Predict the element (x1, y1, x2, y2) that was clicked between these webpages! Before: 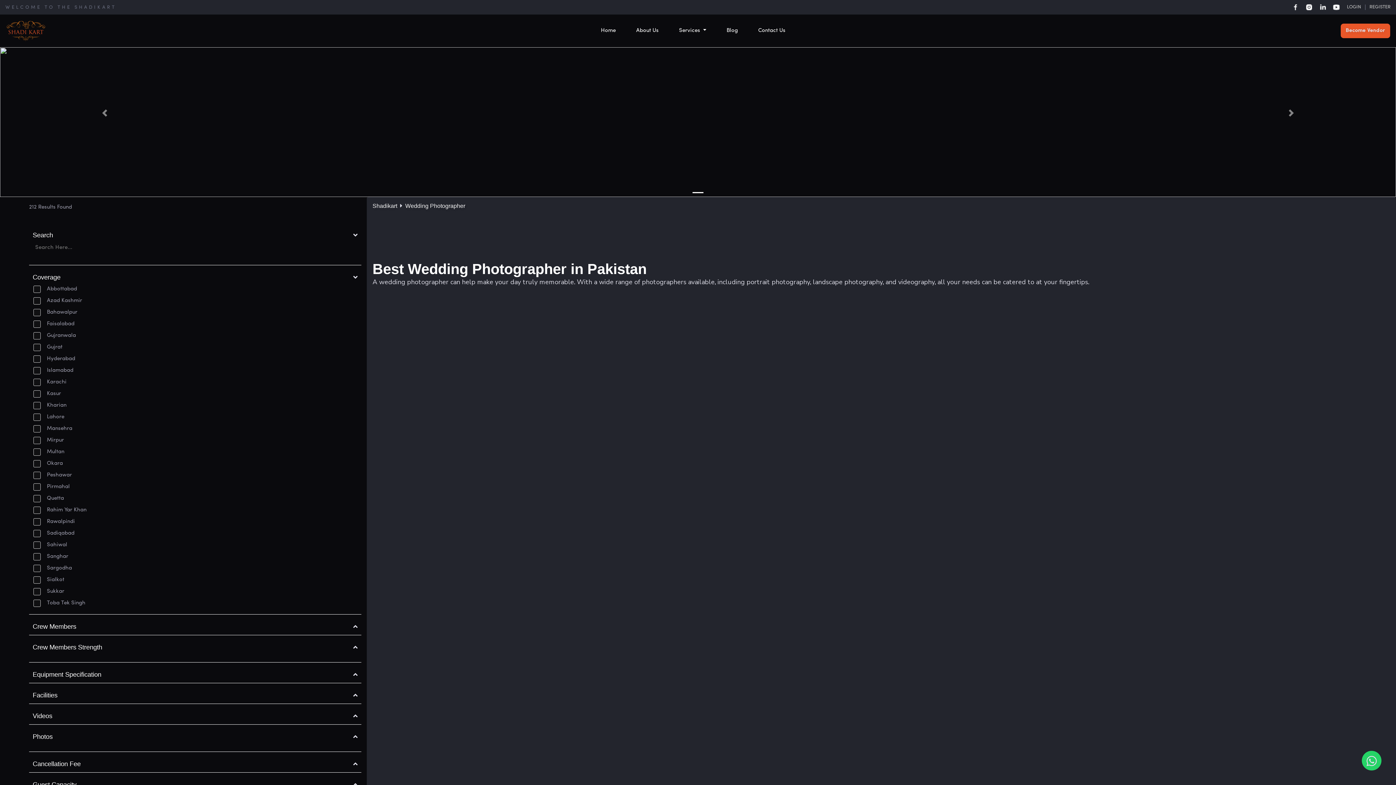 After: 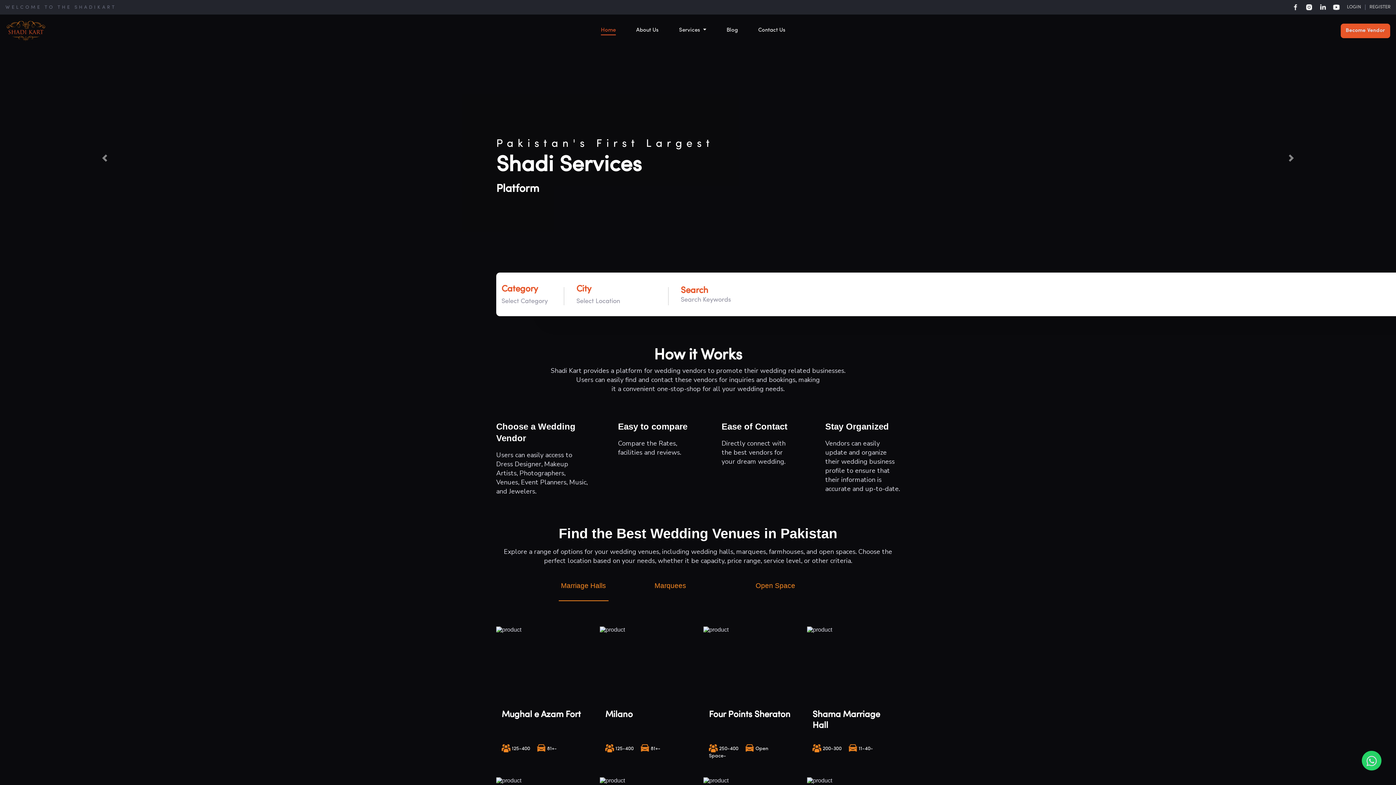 Action: bbox: (5, 17, 47, 44)